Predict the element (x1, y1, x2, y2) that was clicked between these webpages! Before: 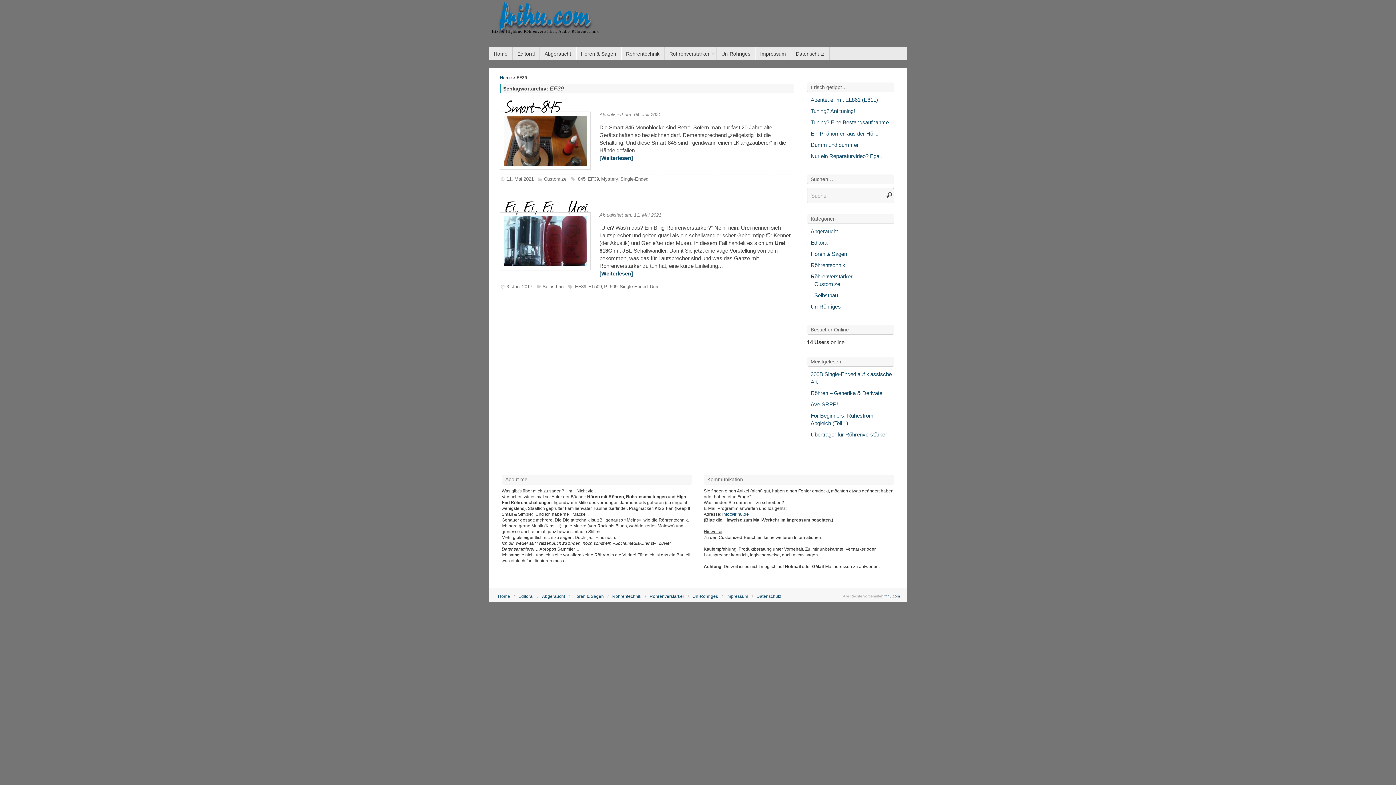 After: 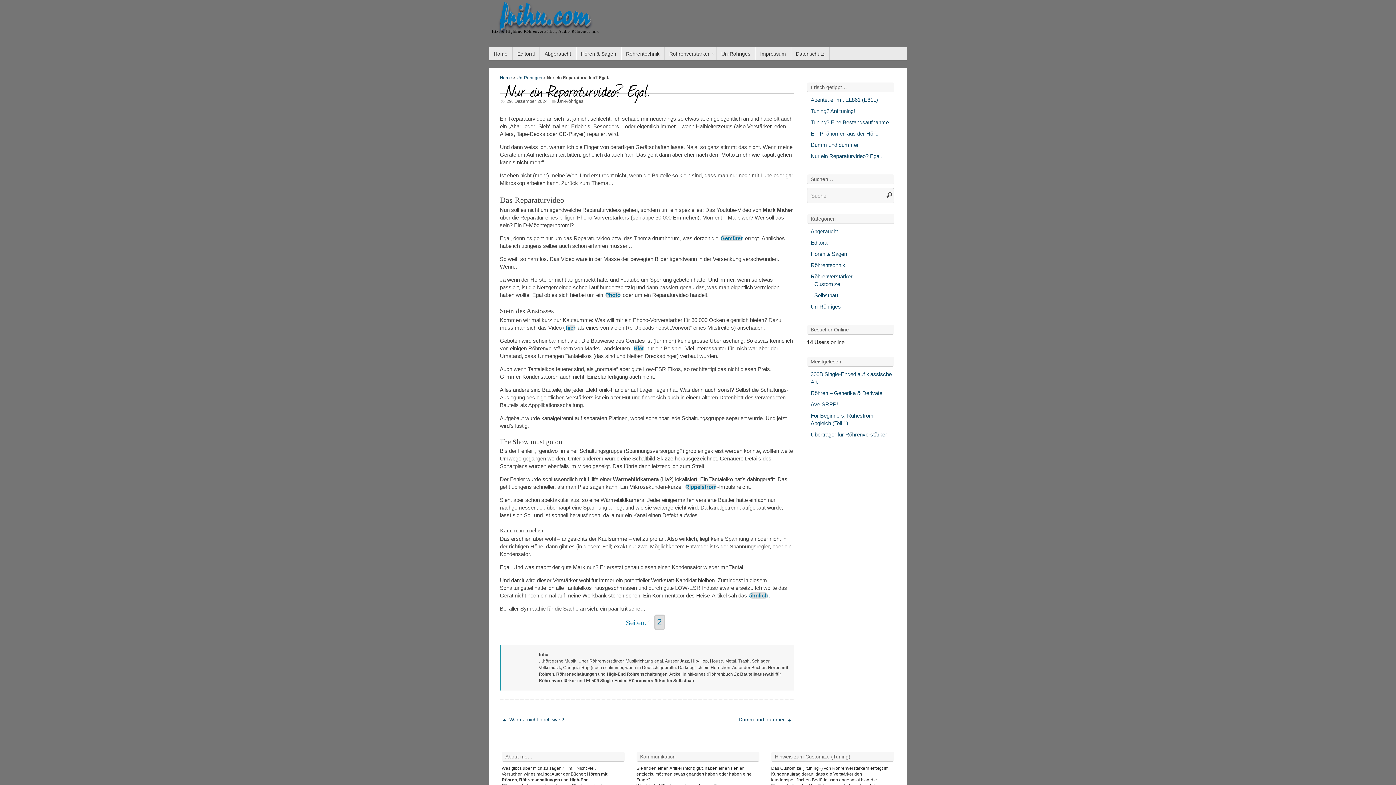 Action: bbox: (810, 153, 882, 159) label: Nur ein Reparaturvideo? Egal.